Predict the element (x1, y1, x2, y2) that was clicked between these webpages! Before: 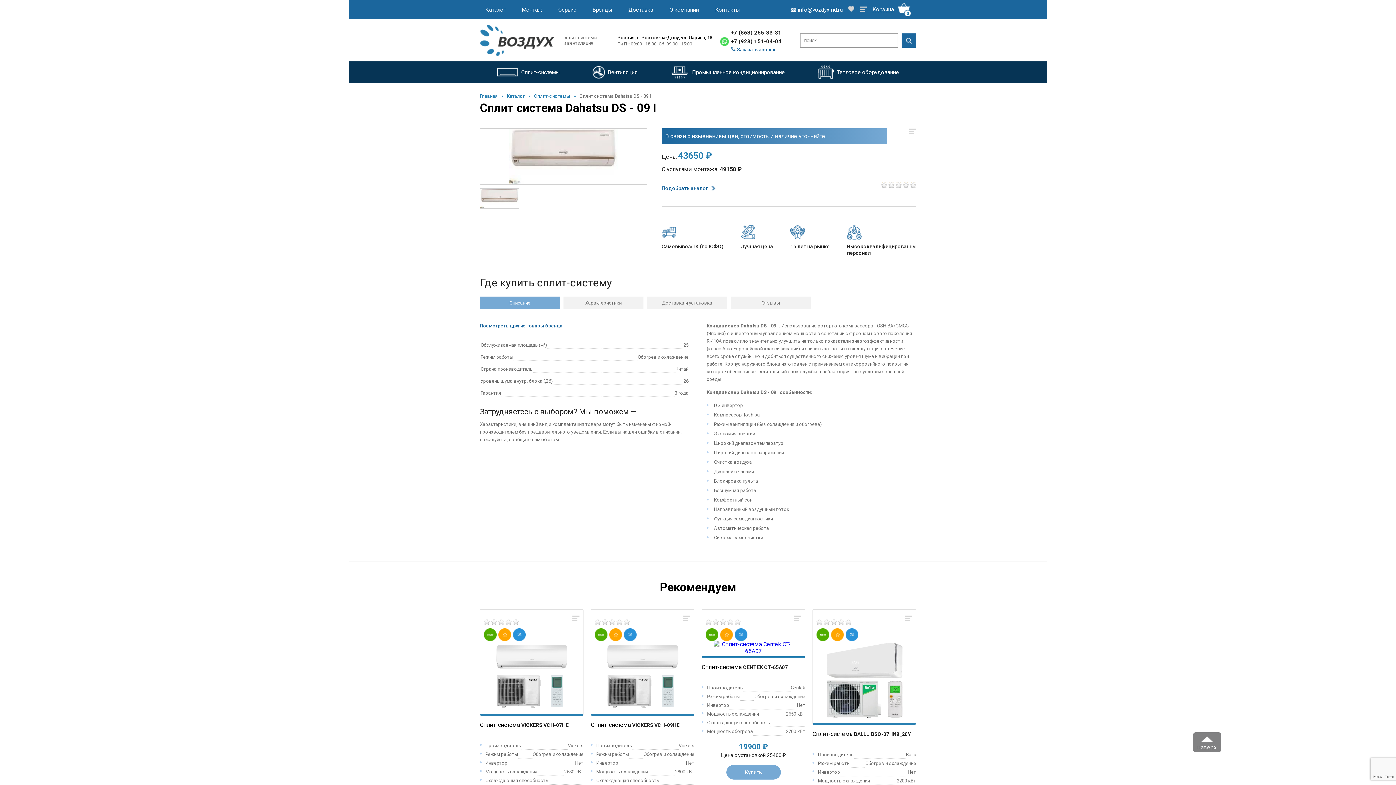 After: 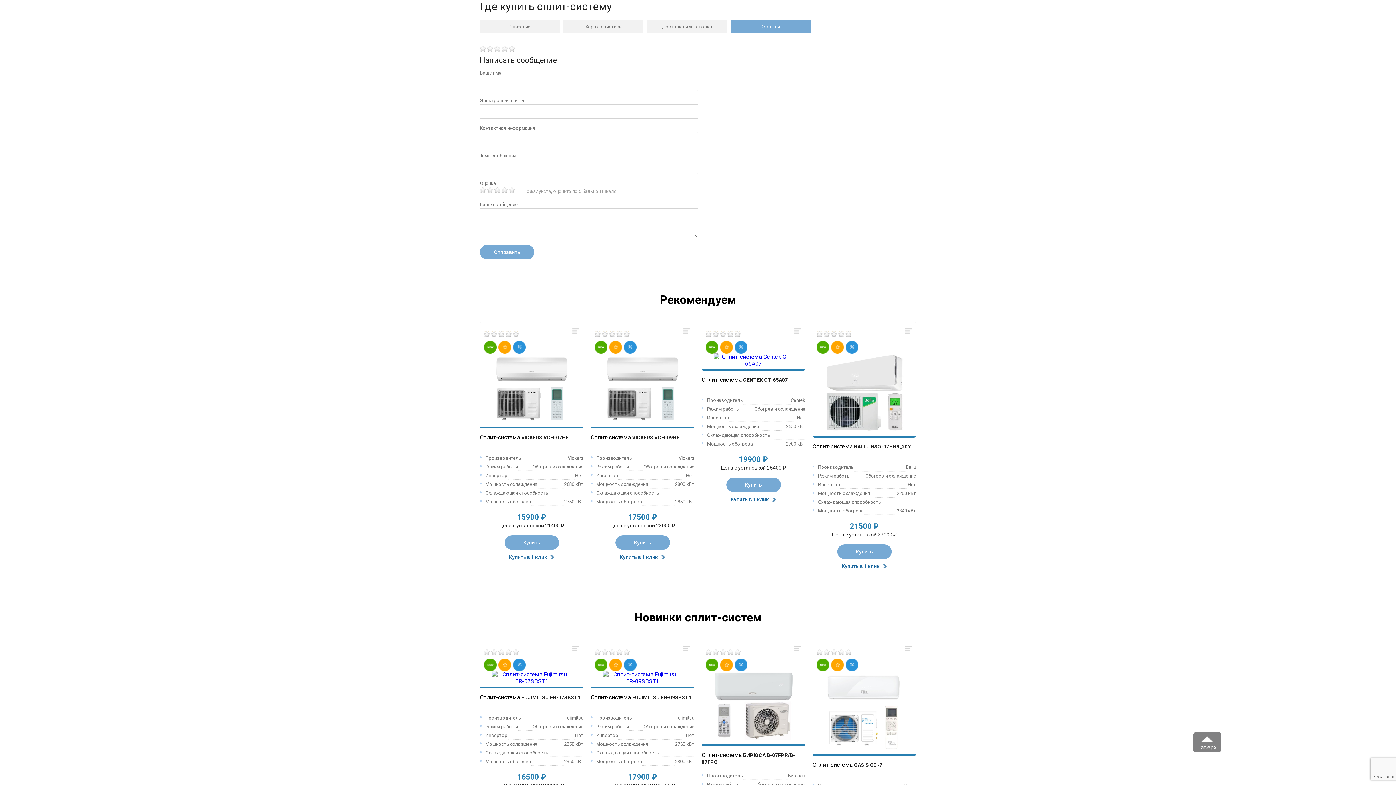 Action: bbox: (881, 178, 916, 192)